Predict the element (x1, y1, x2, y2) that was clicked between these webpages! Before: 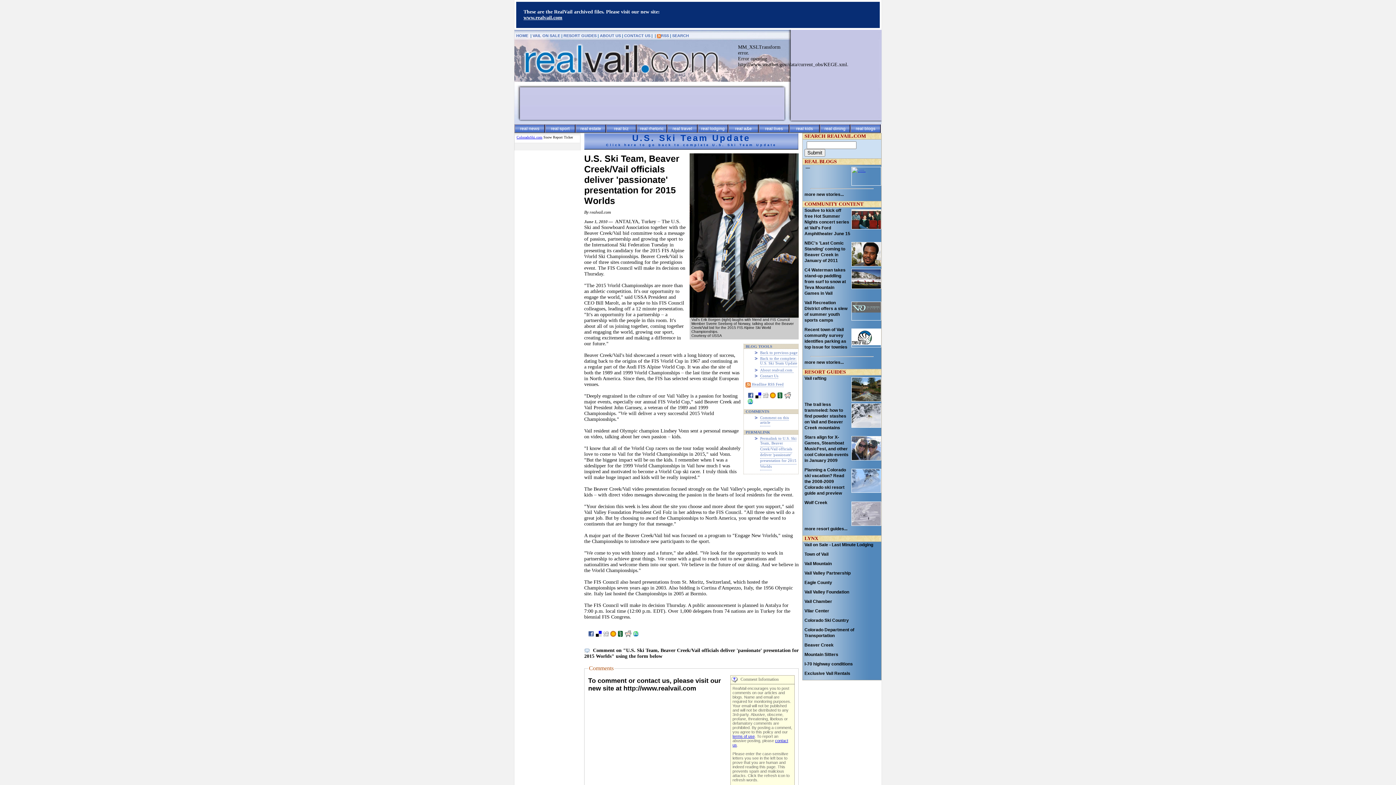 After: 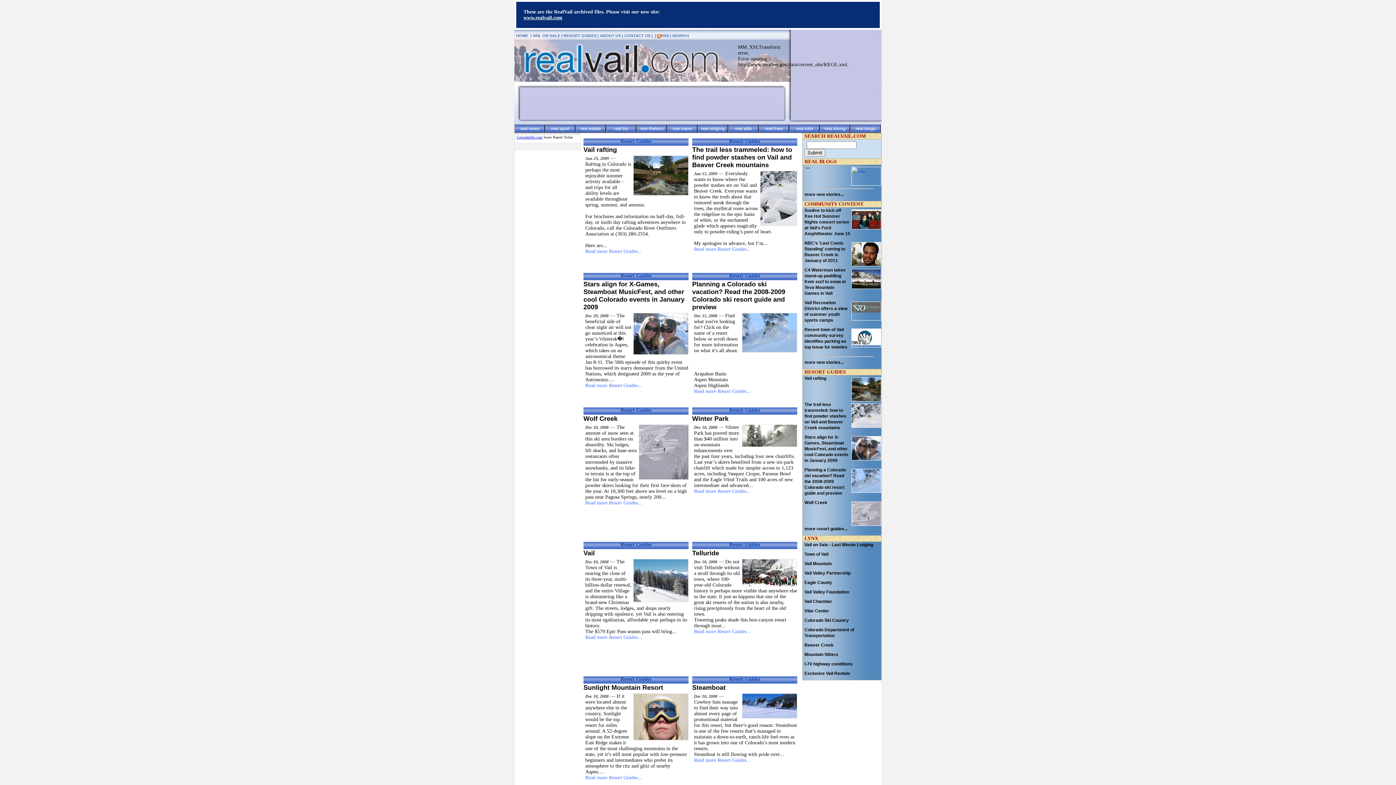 Action: bbox: (804, 526, 847, 532) label: more resort guides...